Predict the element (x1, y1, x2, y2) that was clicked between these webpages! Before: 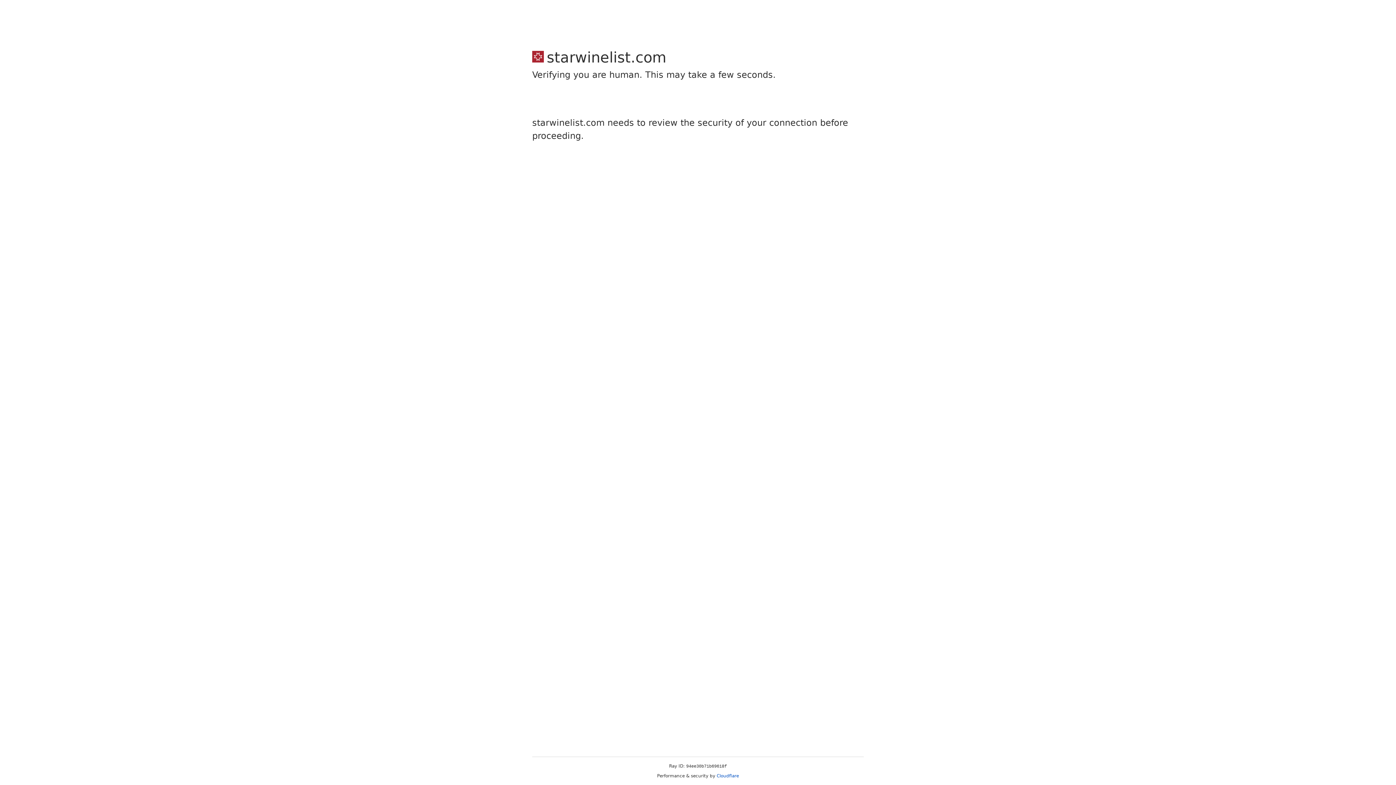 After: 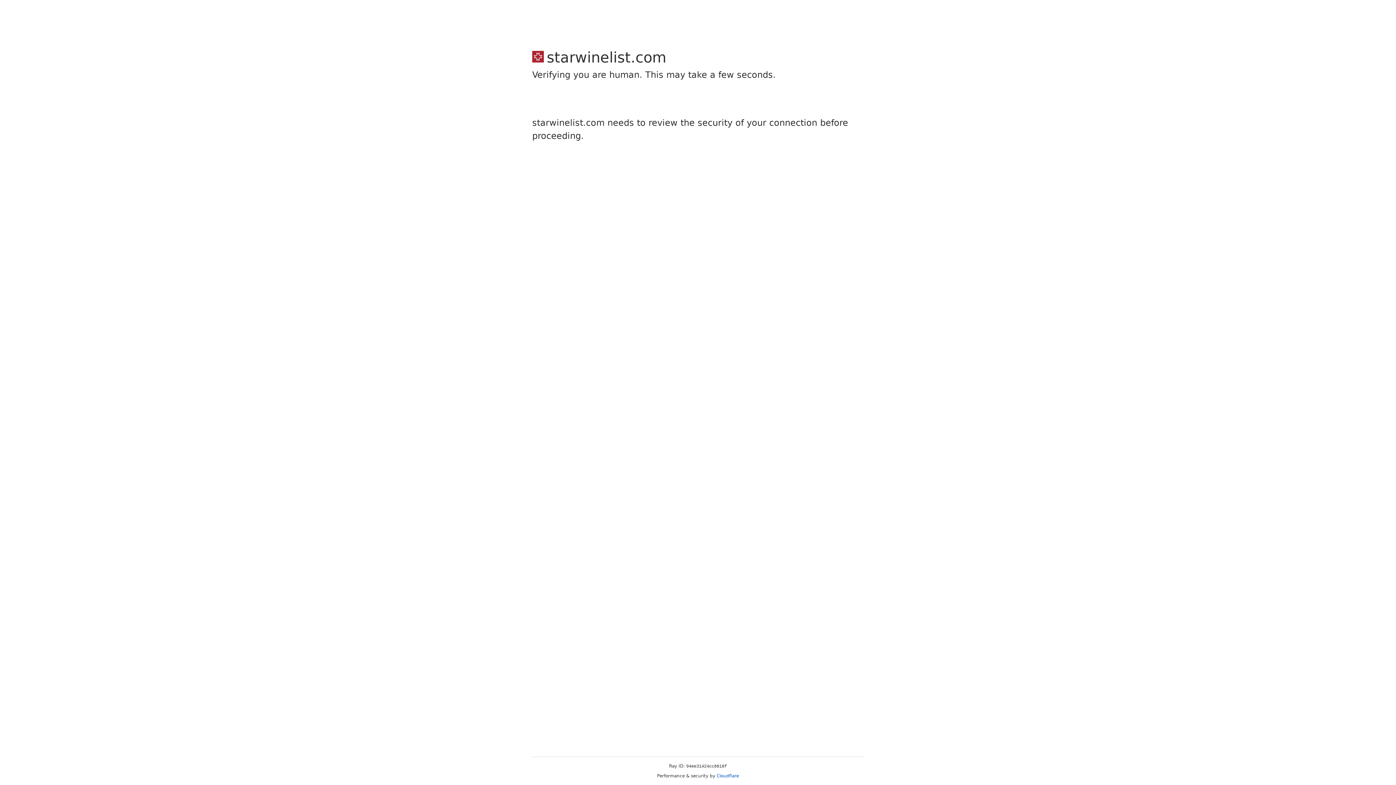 Action: bbox: (716, 773, 739, 778) label: Cloudflare